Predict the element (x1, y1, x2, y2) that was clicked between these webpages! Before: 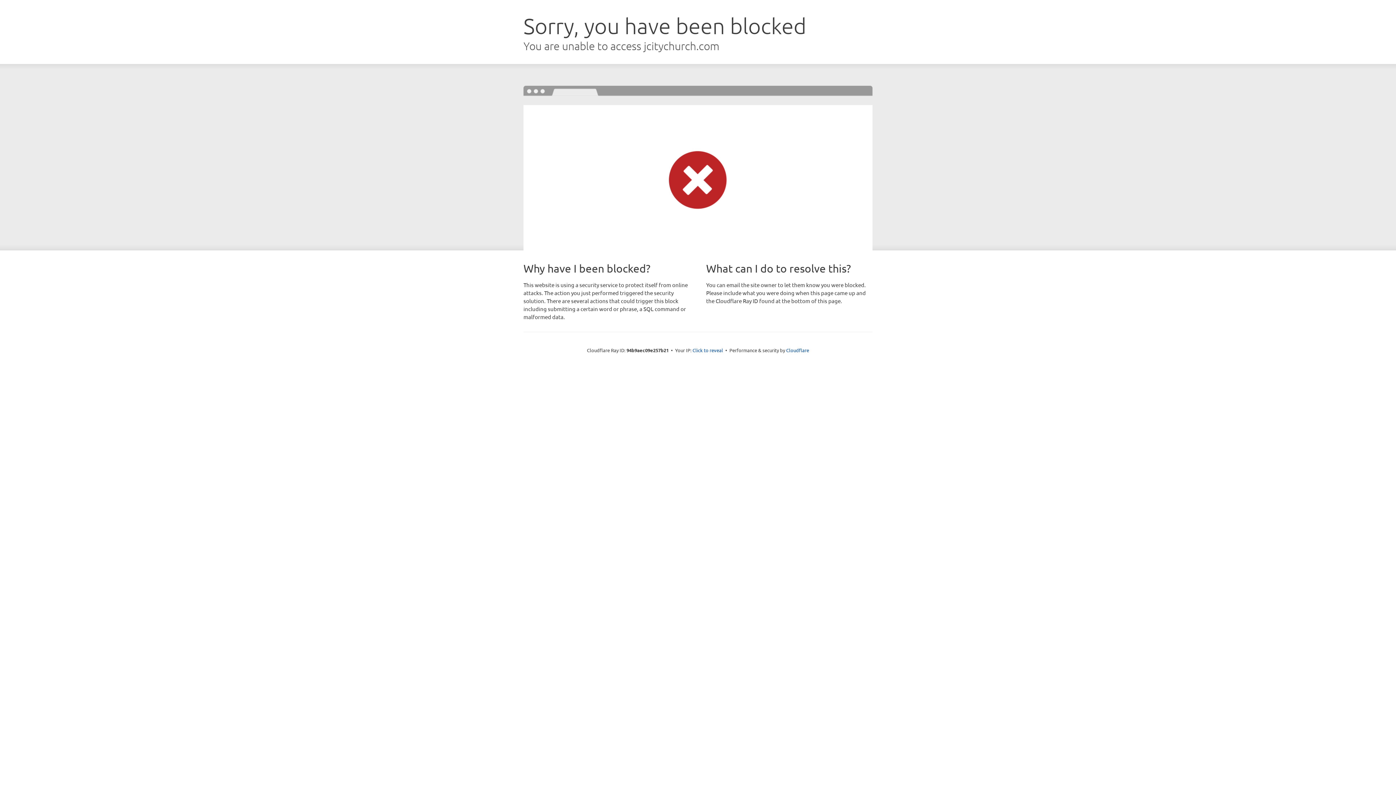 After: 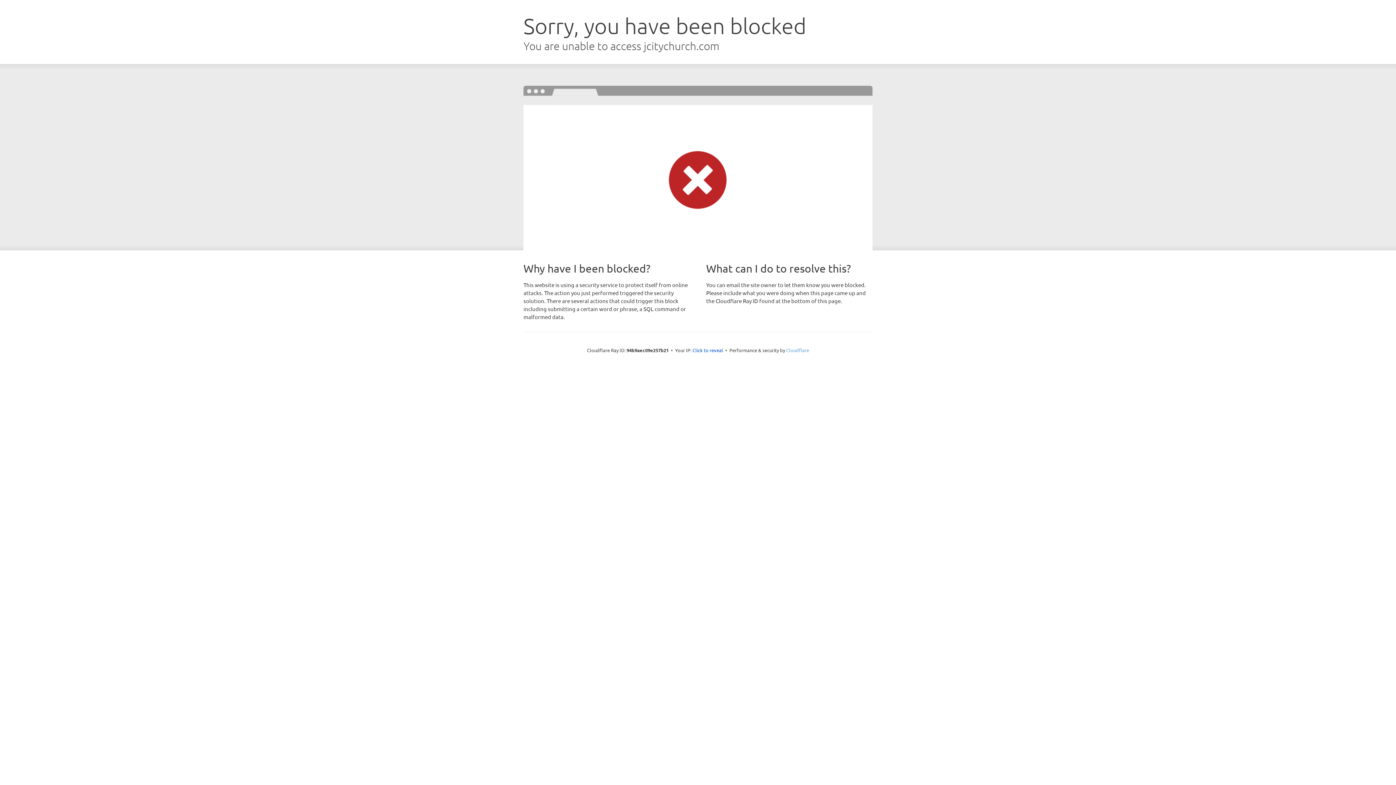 Action: bbox: (786, 347, 809, 353) label: Cloudflare